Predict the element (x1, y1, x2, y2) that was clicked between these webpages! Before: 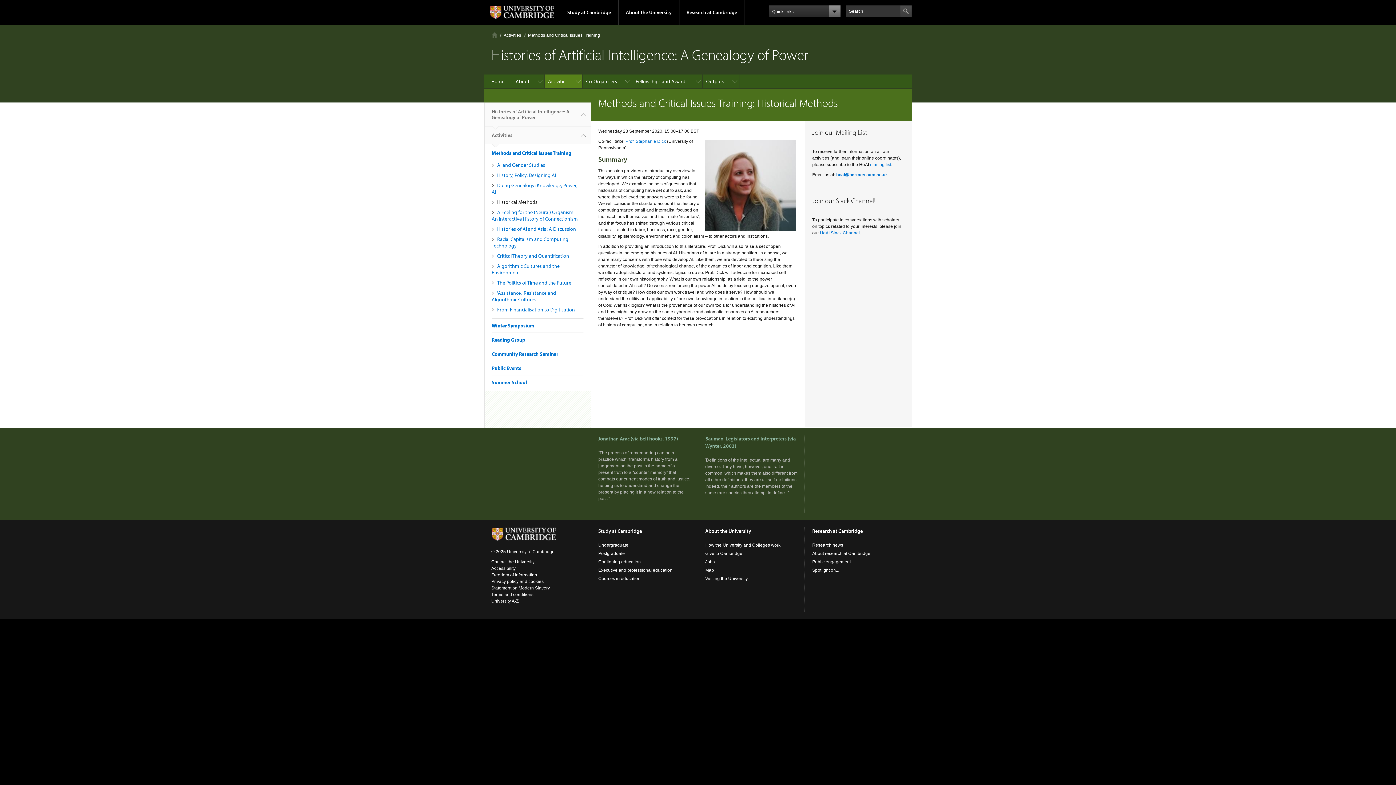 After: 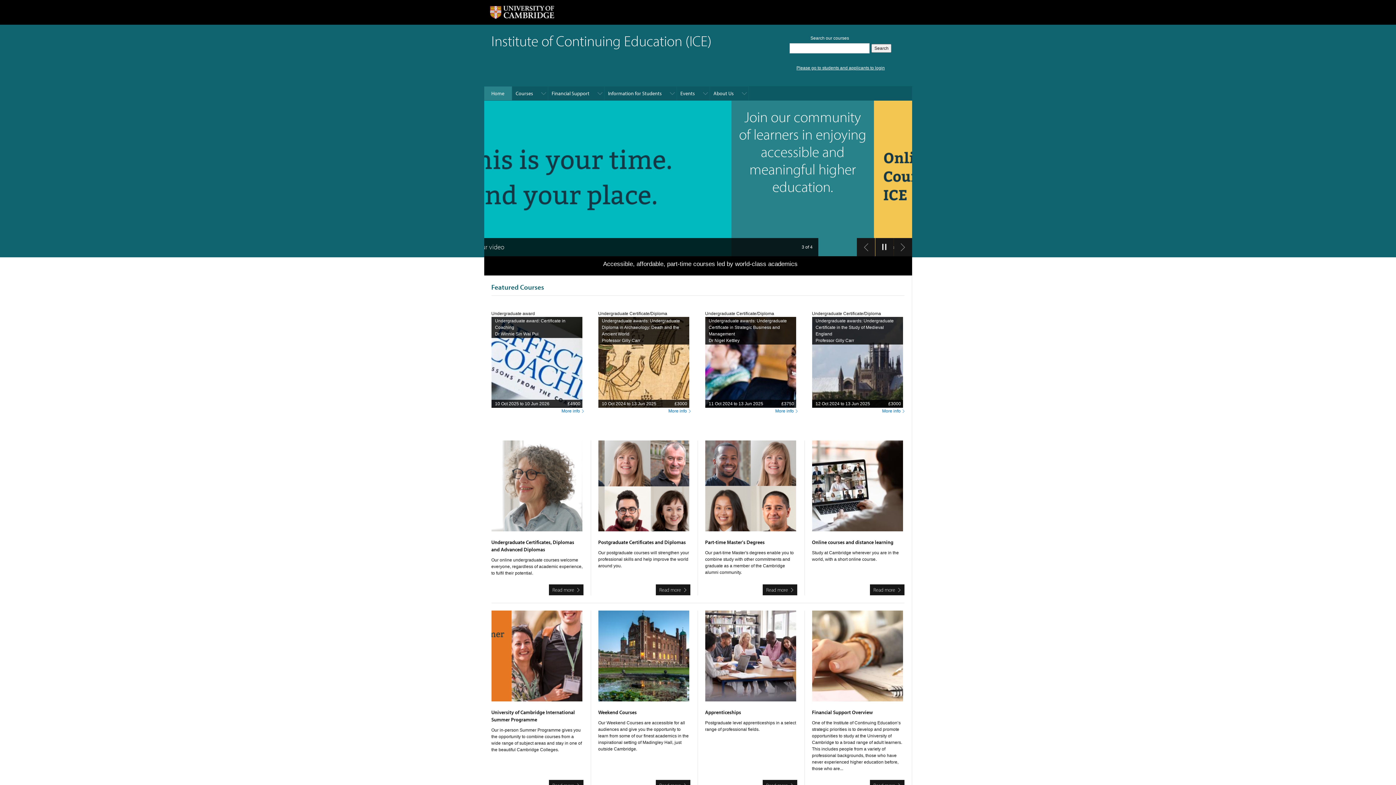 Action: label: Continuing education bbox: (598, 559, 641, 564)